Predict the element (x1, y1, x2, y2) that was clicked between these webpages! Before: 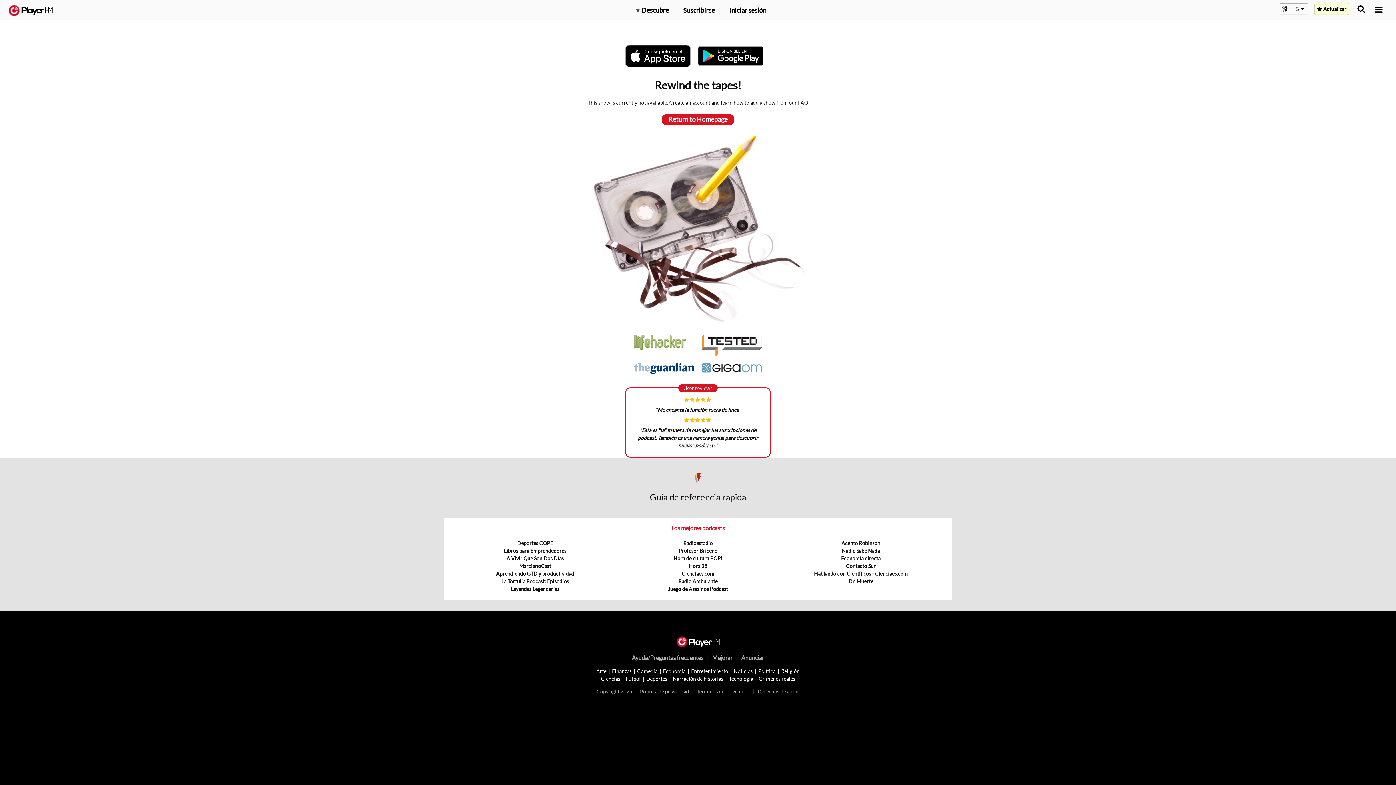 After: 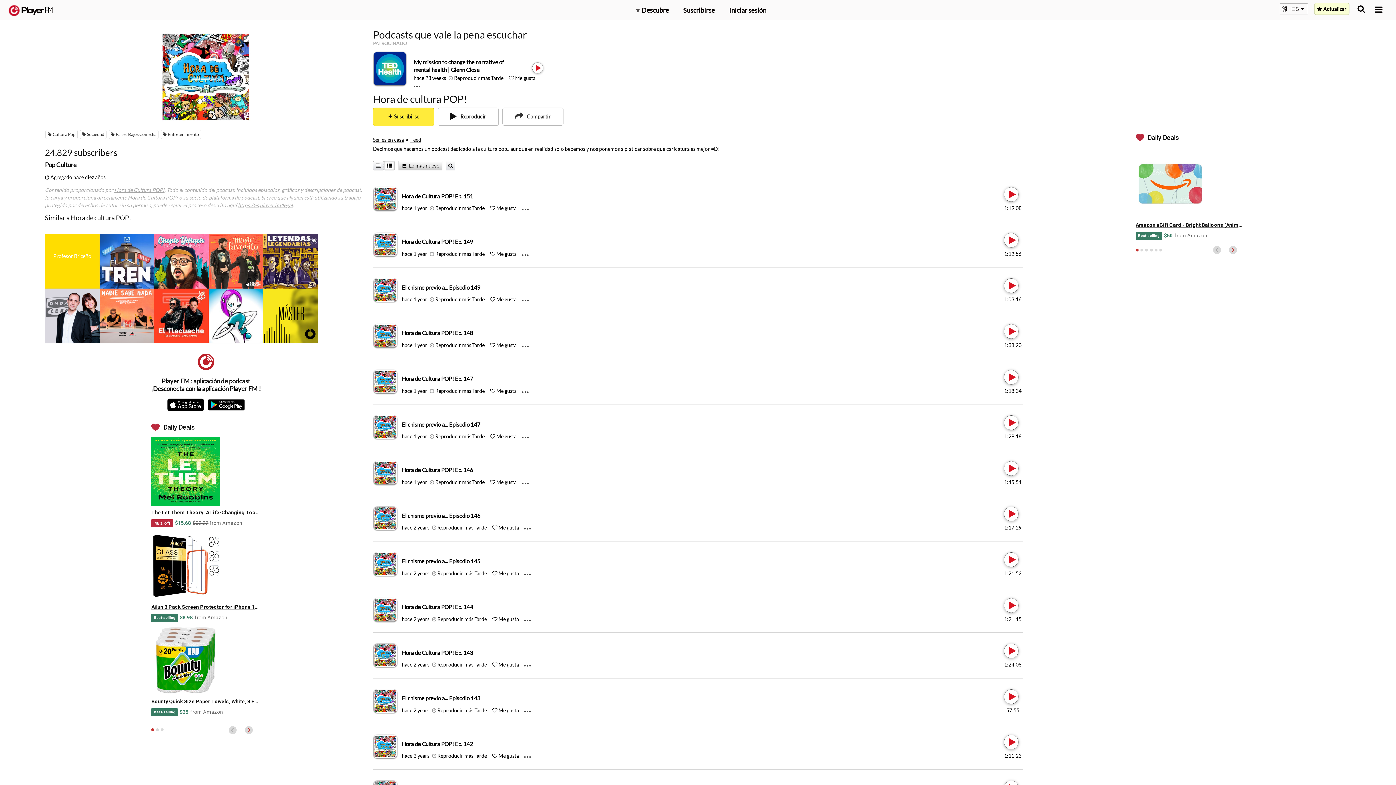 Action: bbox: (673, 555, 722, 561) label: Hora de cultura POP!